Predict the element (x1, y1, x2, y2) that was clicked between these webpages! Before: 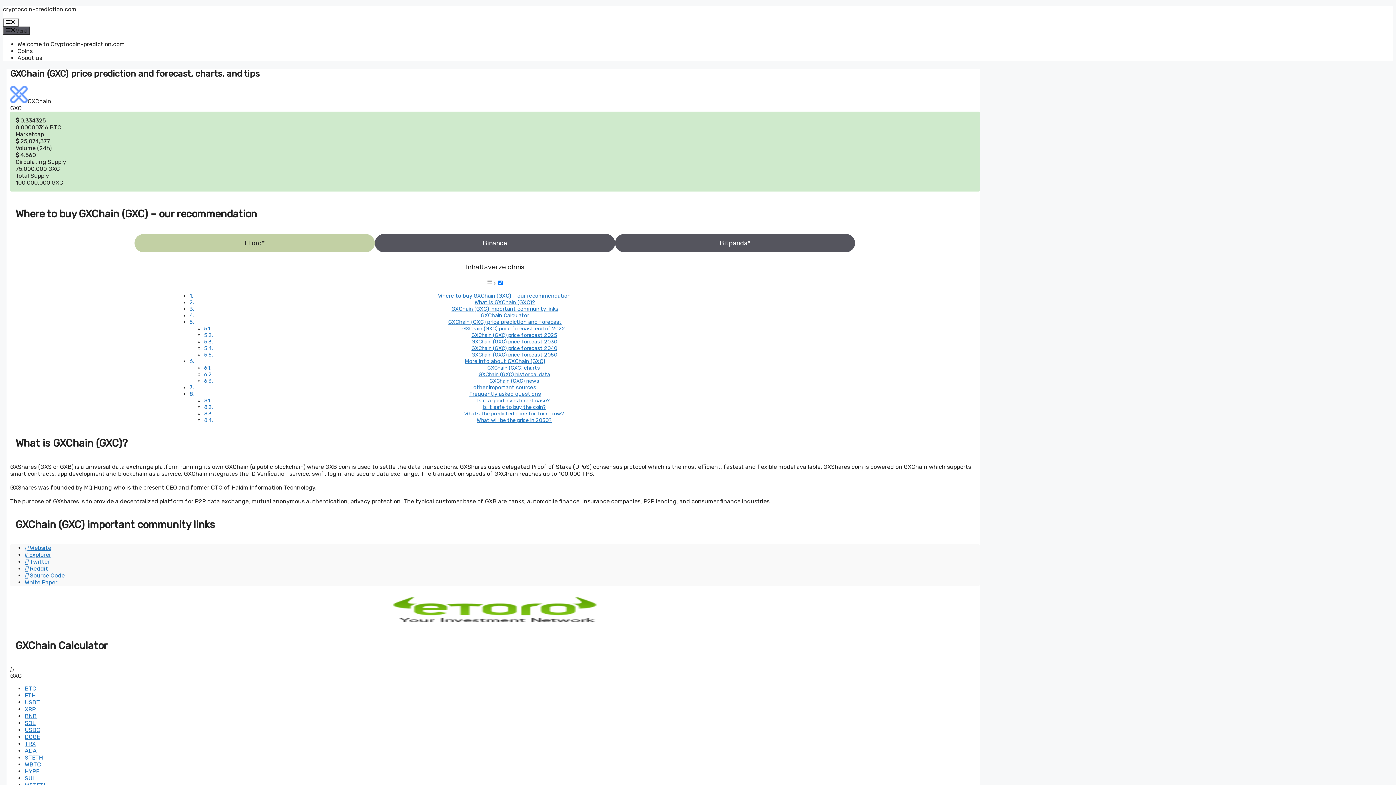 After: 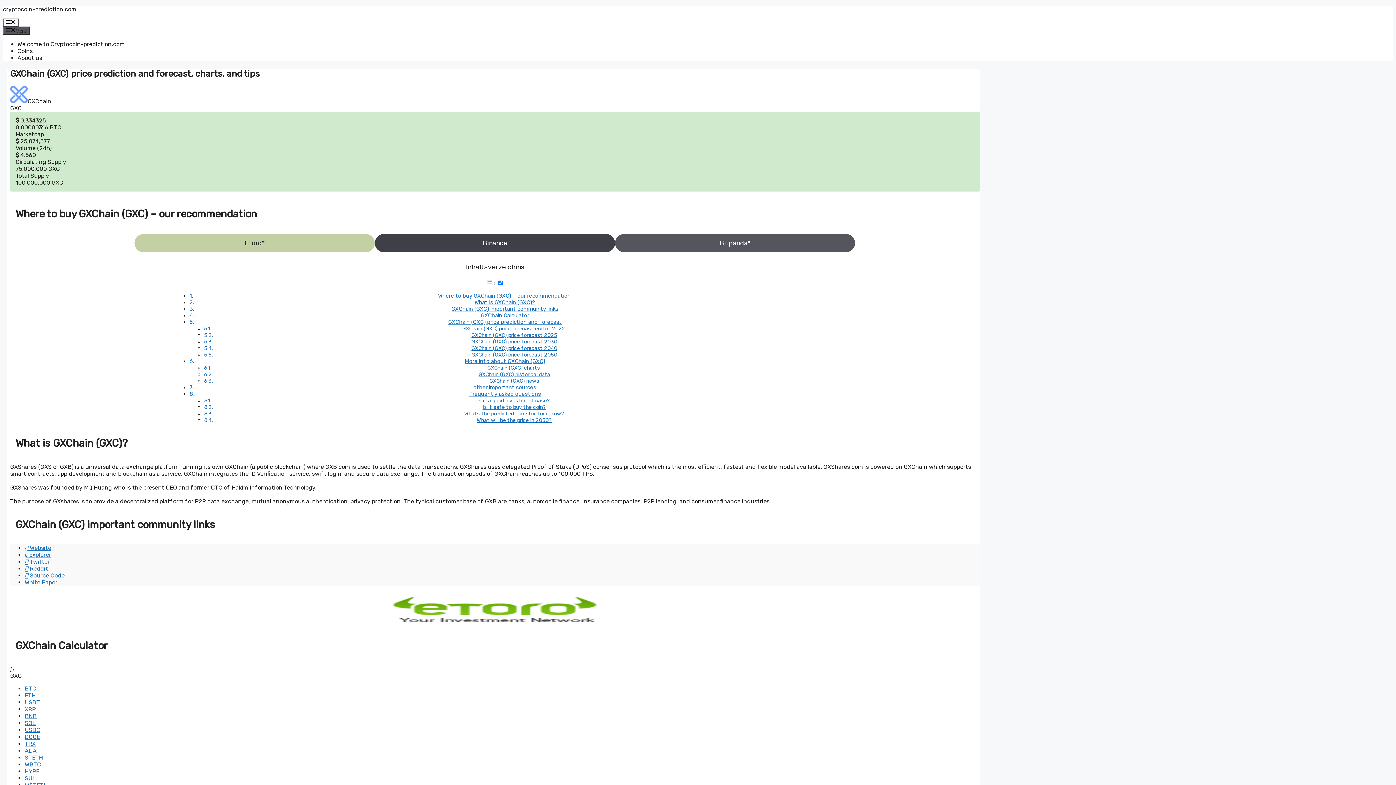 Action: bbox: (374, 234, 615, 252) label: Binance